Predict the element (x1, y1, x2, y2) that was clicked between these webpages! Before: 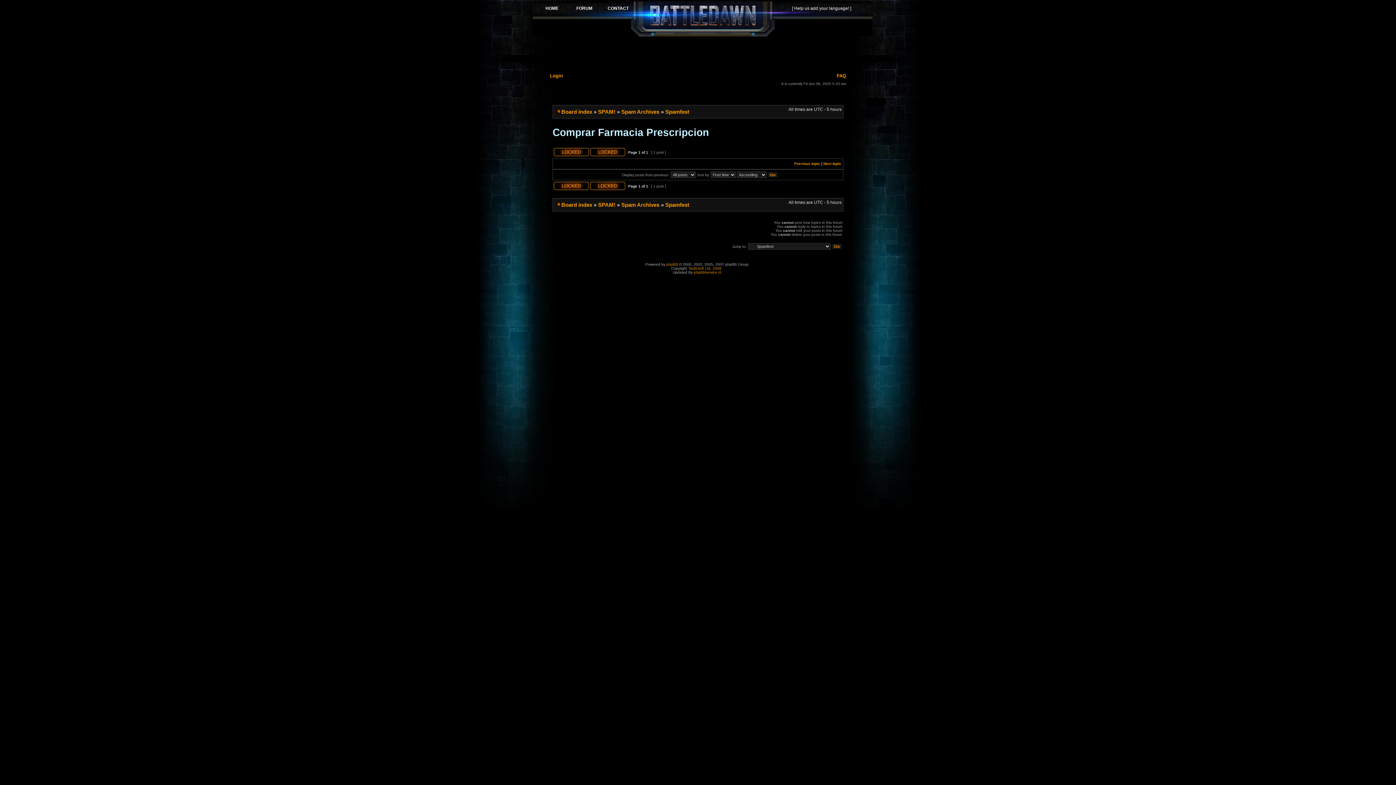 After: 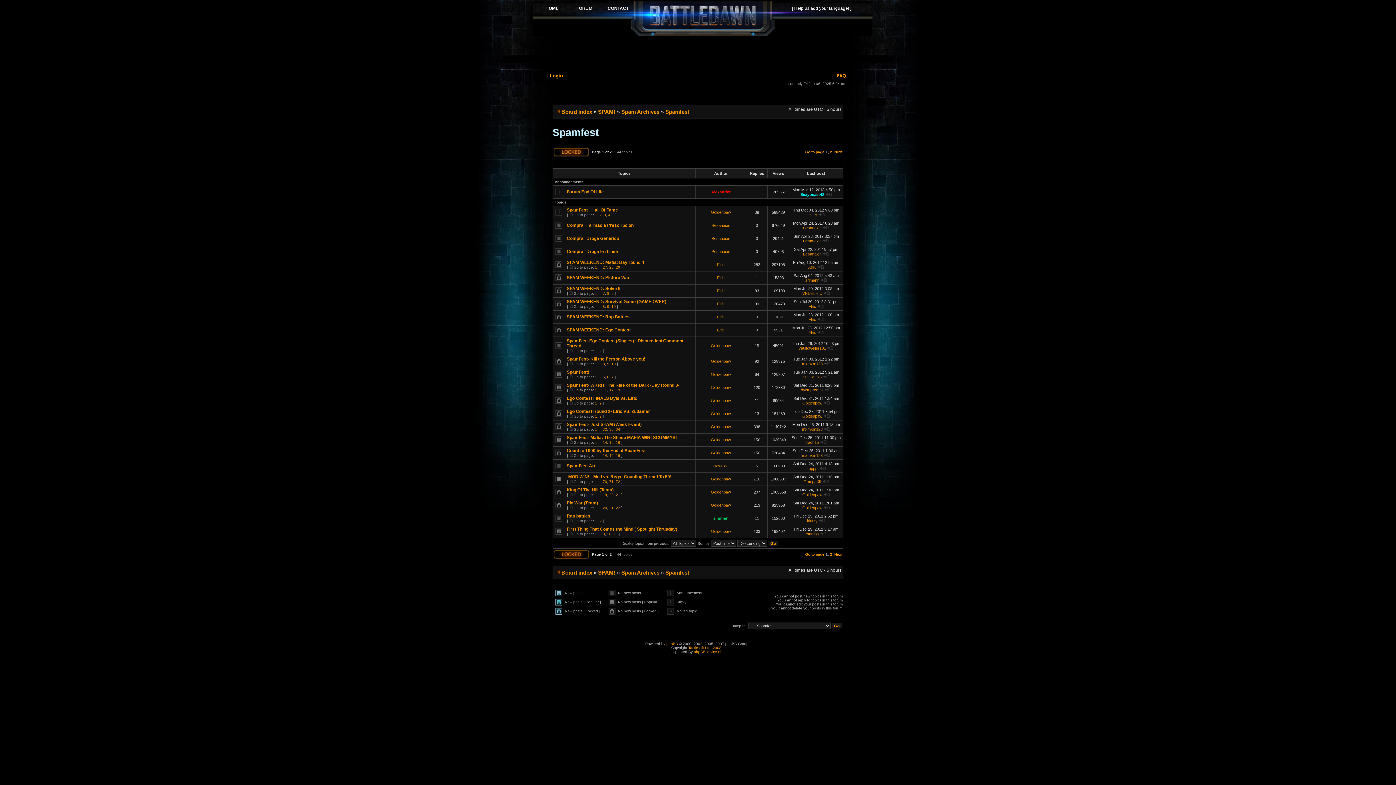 Action: label: Spamfest bbox: (665, 108, 689, 114)